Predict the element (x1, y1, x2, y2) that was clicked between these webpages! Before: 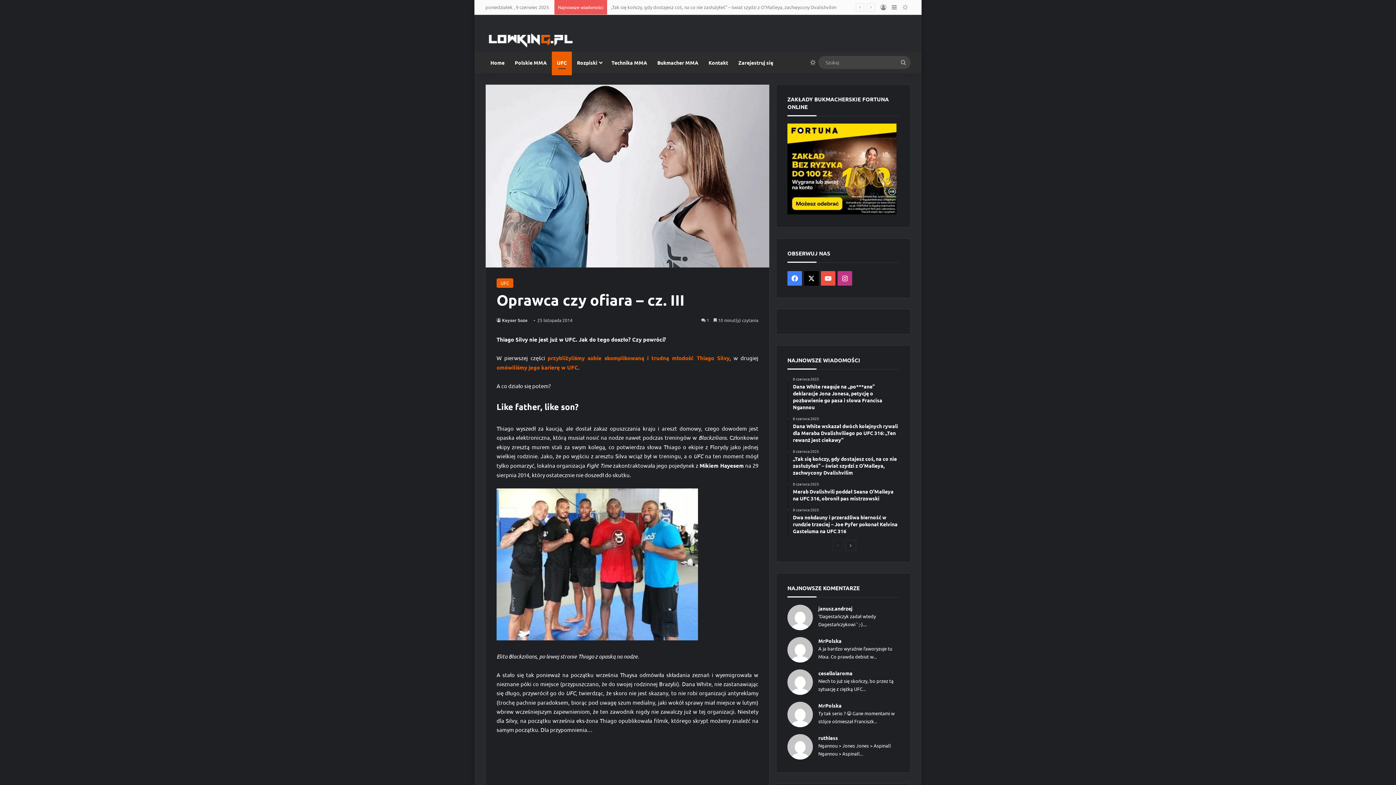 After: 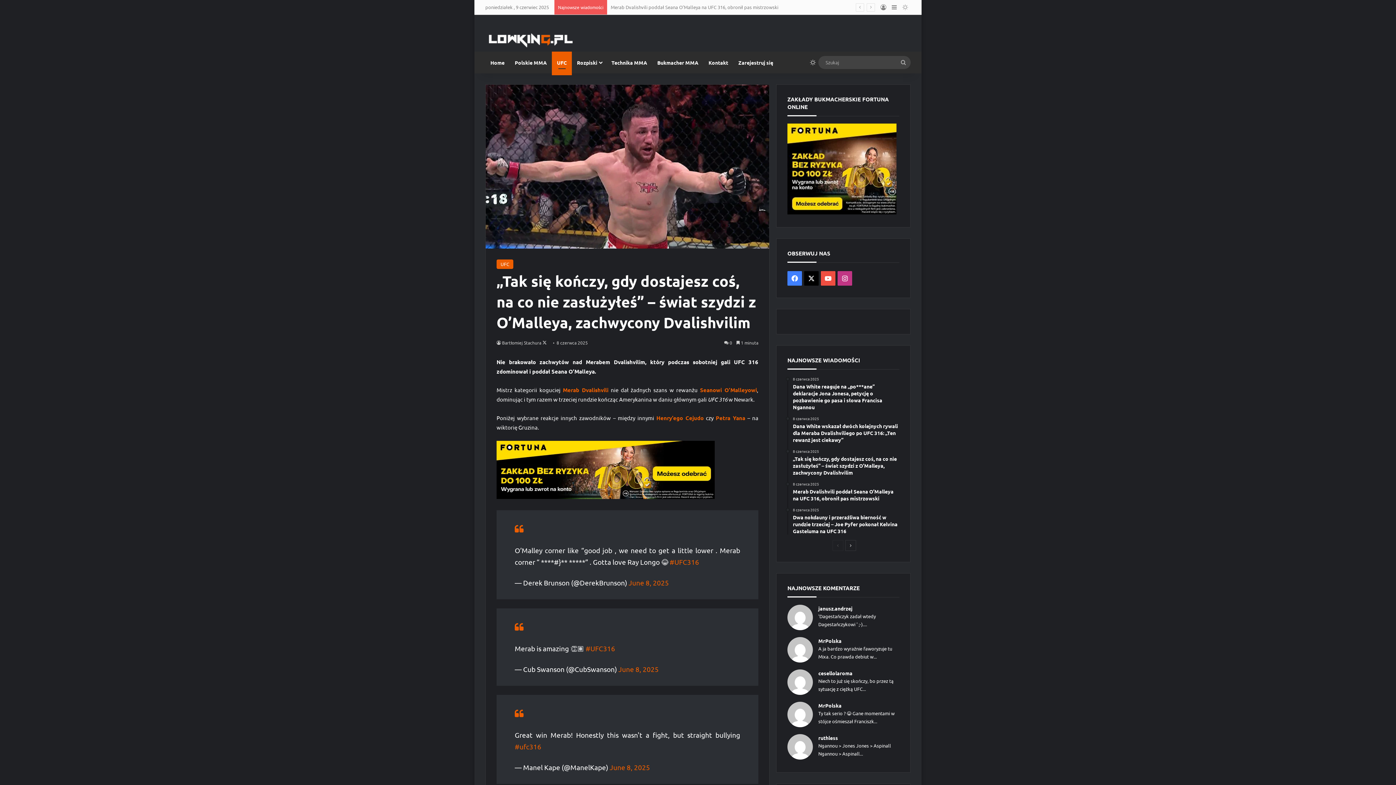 Action: label: 8 czerwca 2025
„Tak się kończy, gdy dostajesz coś, na co nie zasłużyłeś” – świat szydzi z O’Malleya, zachwycony Dvalishvilim bbox: (793, 449, 899, 476)